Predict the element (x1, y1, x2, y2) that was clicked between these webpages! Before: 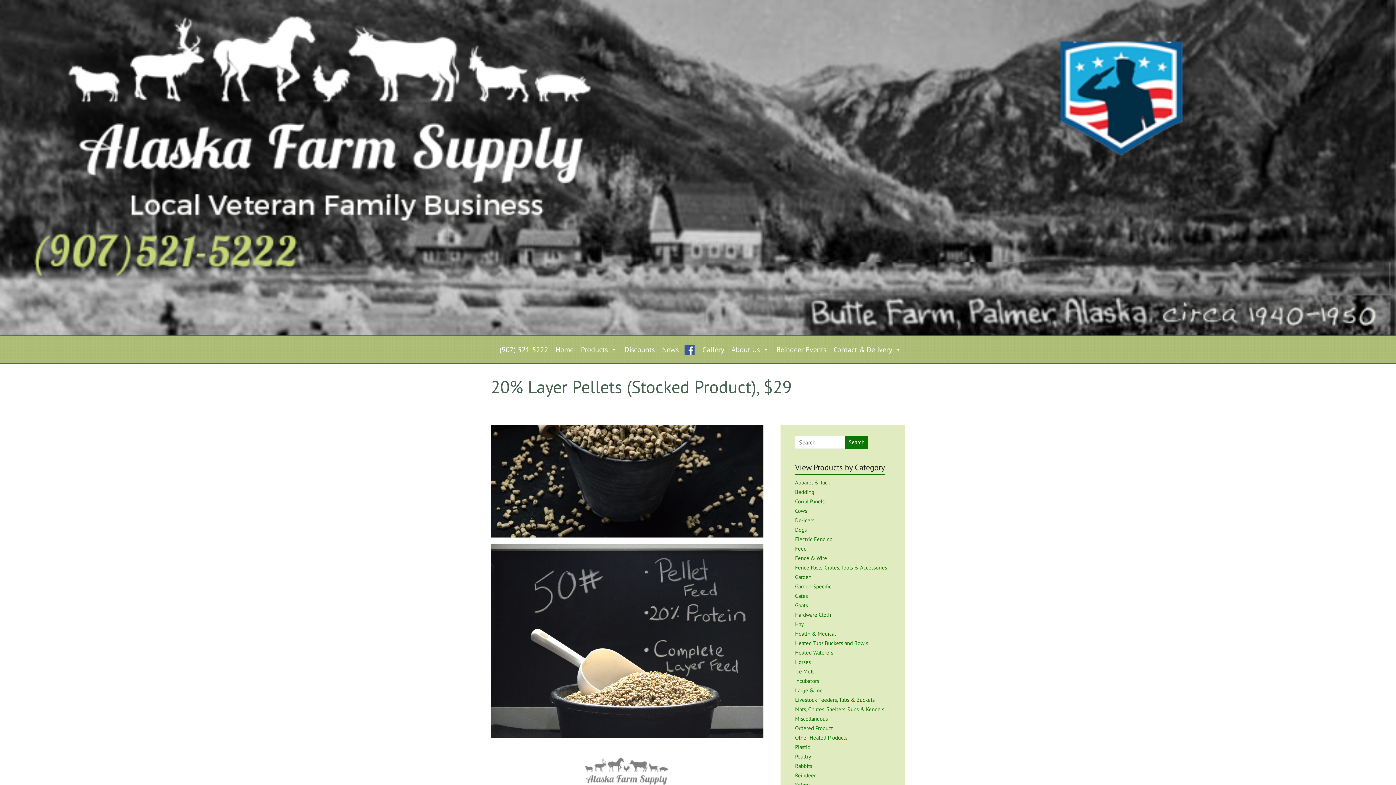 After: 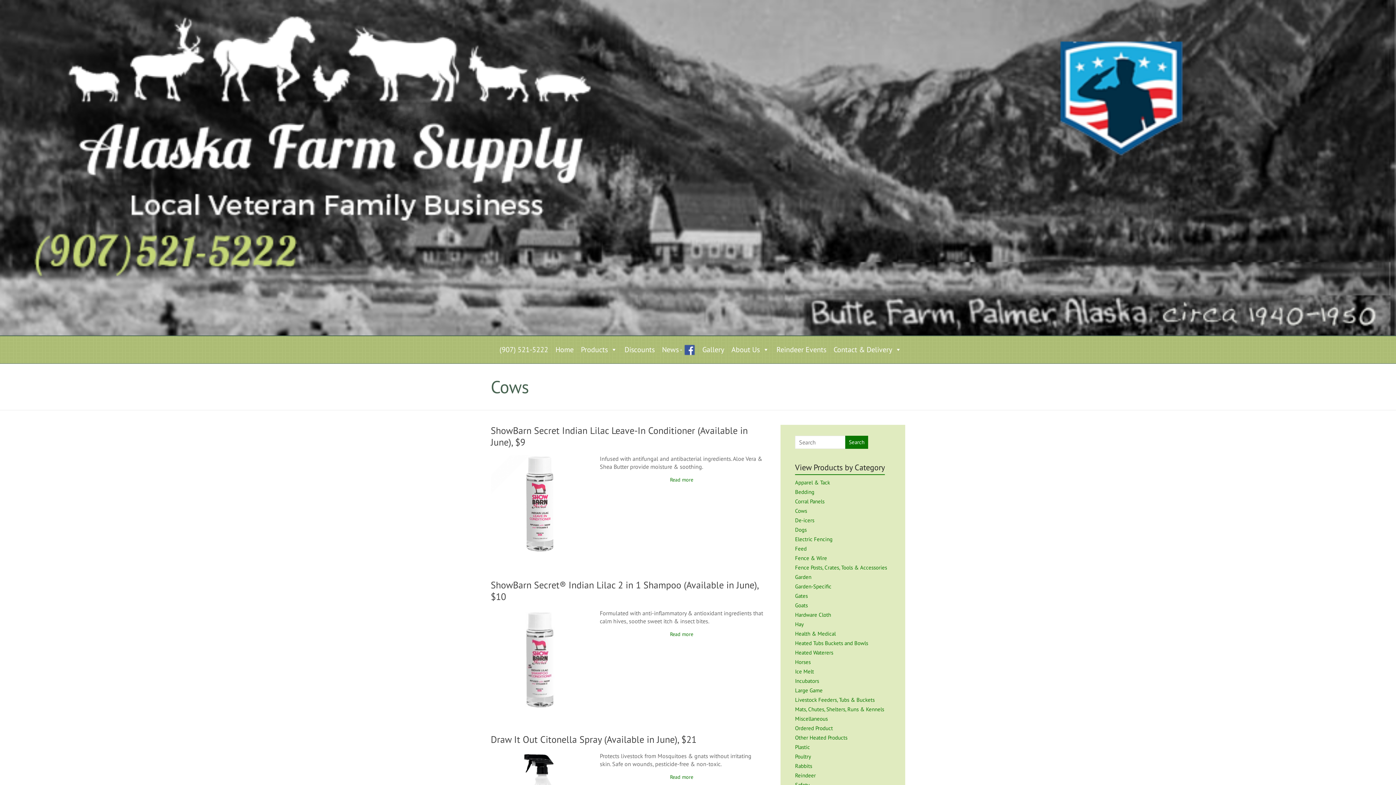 Action: label: Cows bbox: (795, 507, 807, 514)